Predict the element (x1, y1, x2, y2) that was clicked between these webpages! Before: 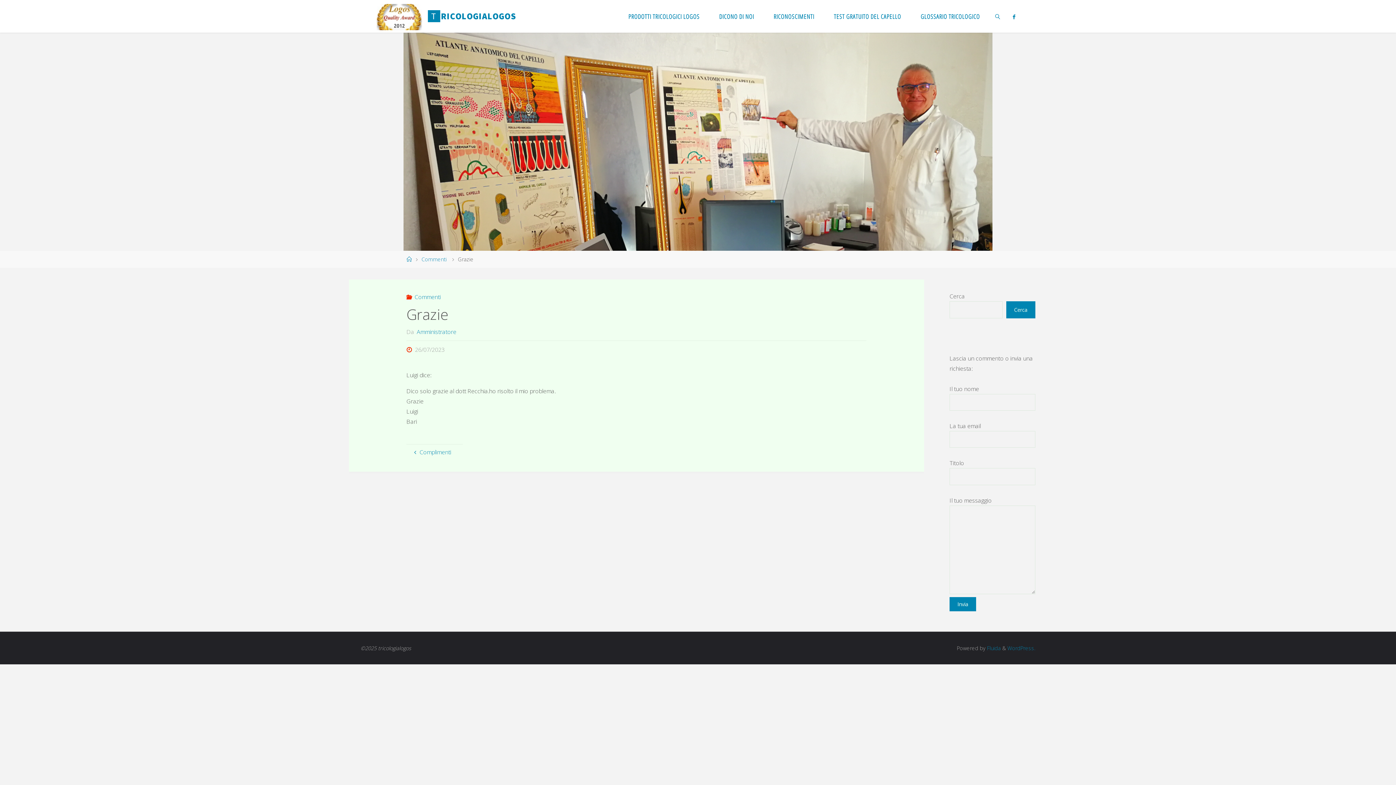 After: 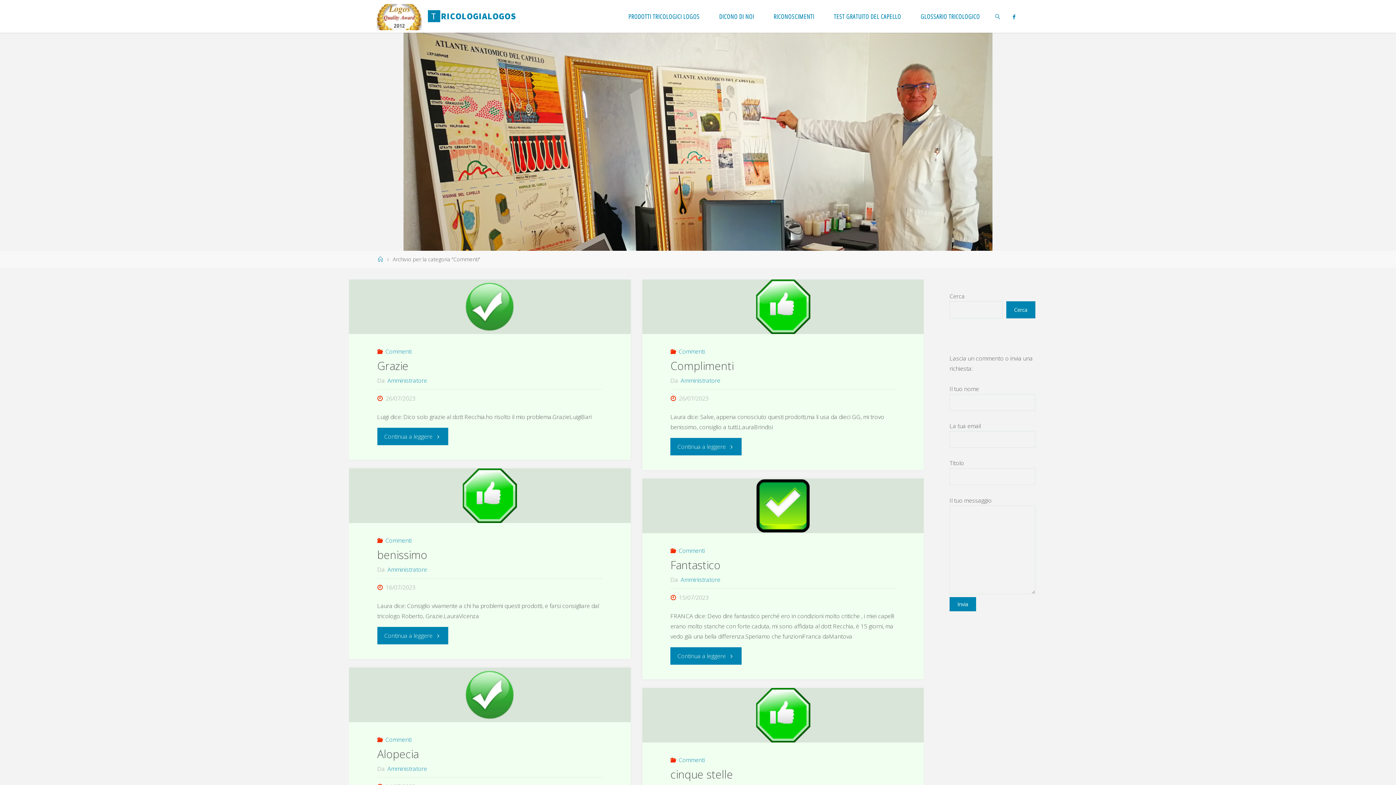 Action: label: Commenti bbox: (413, 293, 440, 301)